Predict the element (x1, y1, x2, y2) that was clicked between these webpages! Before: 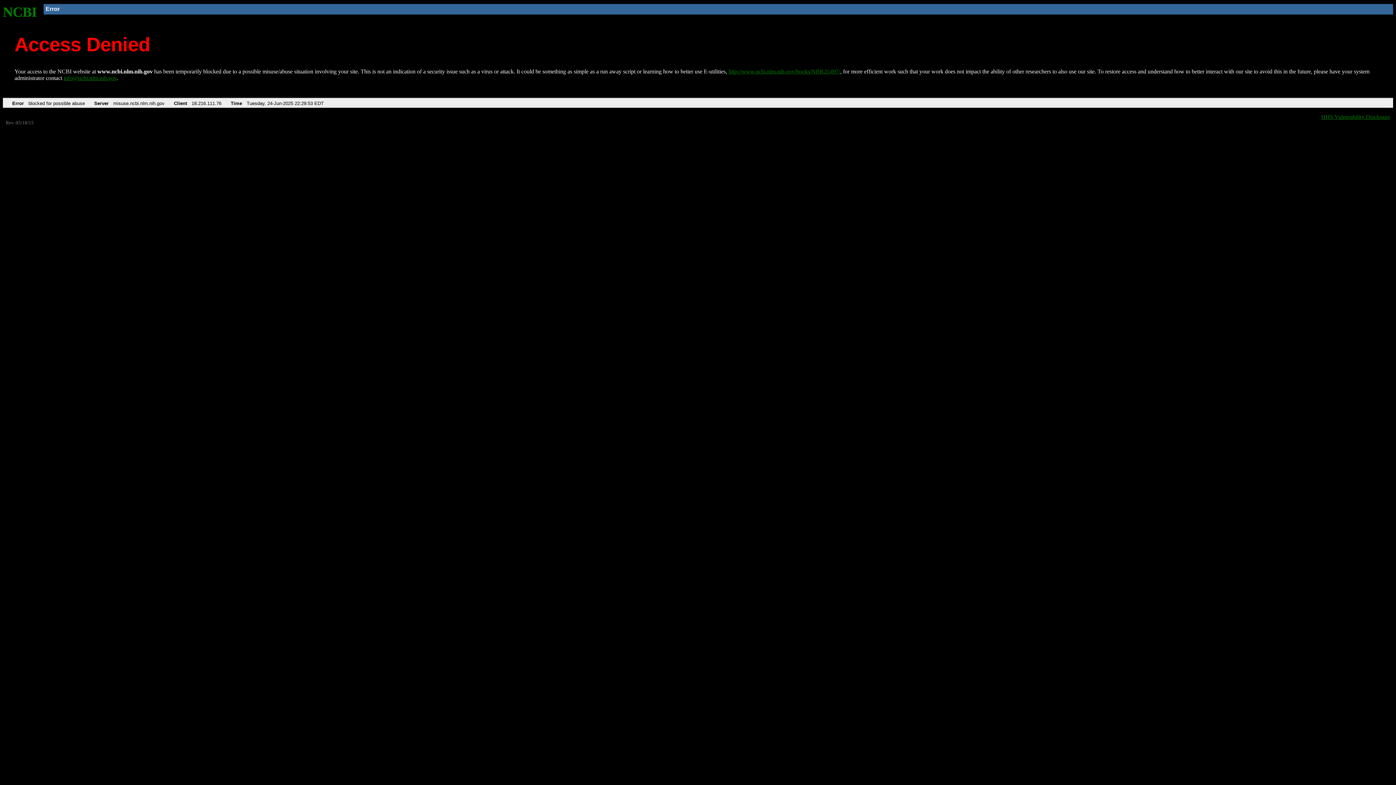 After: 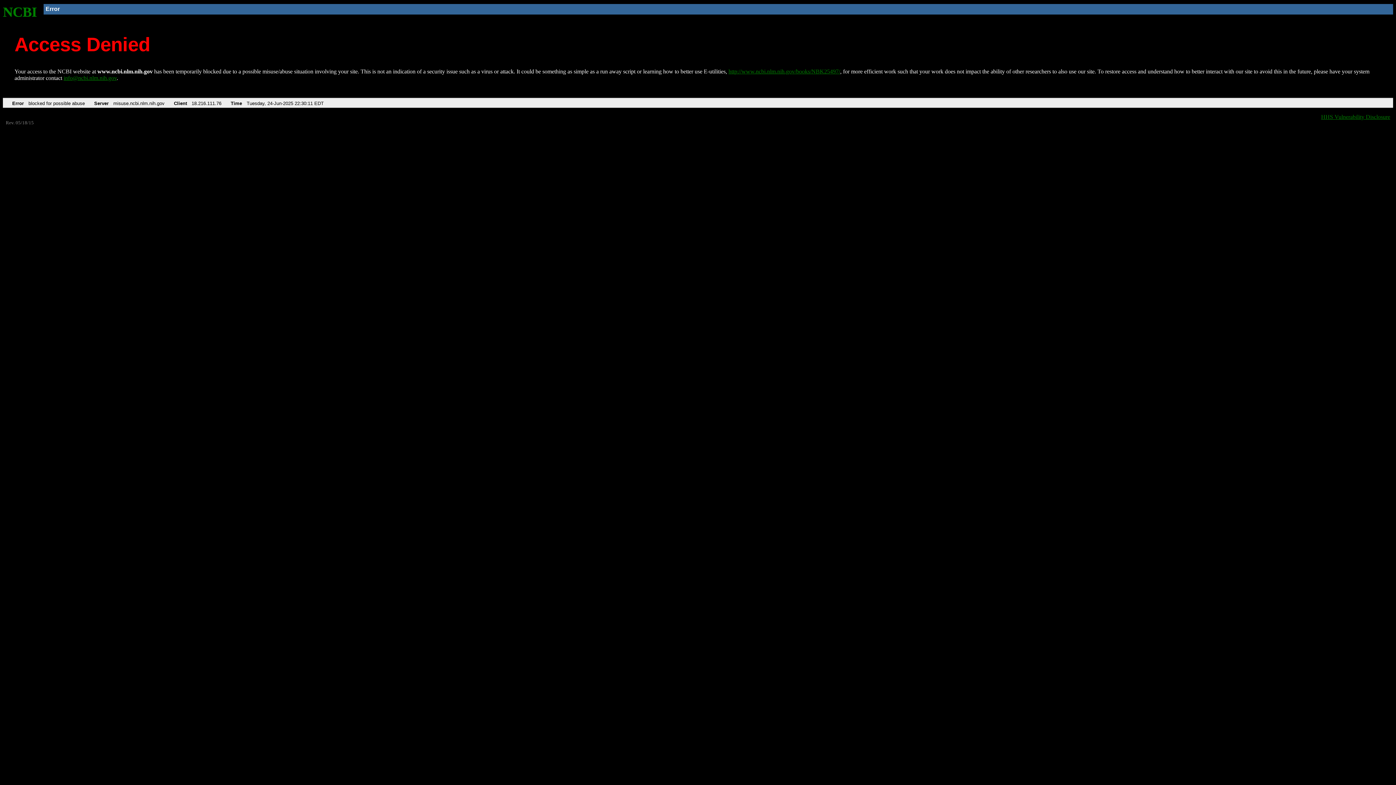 Action: label: NCBI bbox: (2, 4, 37, 19)